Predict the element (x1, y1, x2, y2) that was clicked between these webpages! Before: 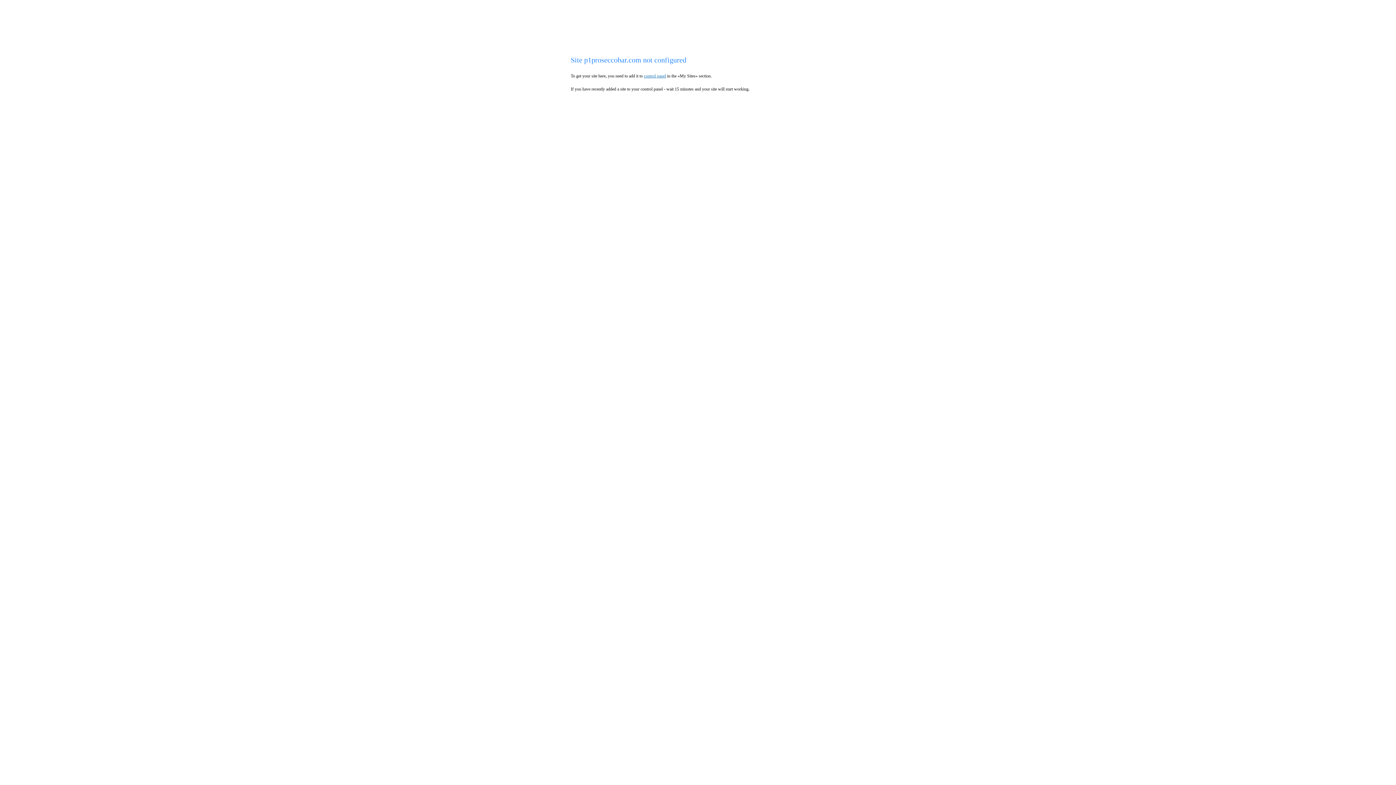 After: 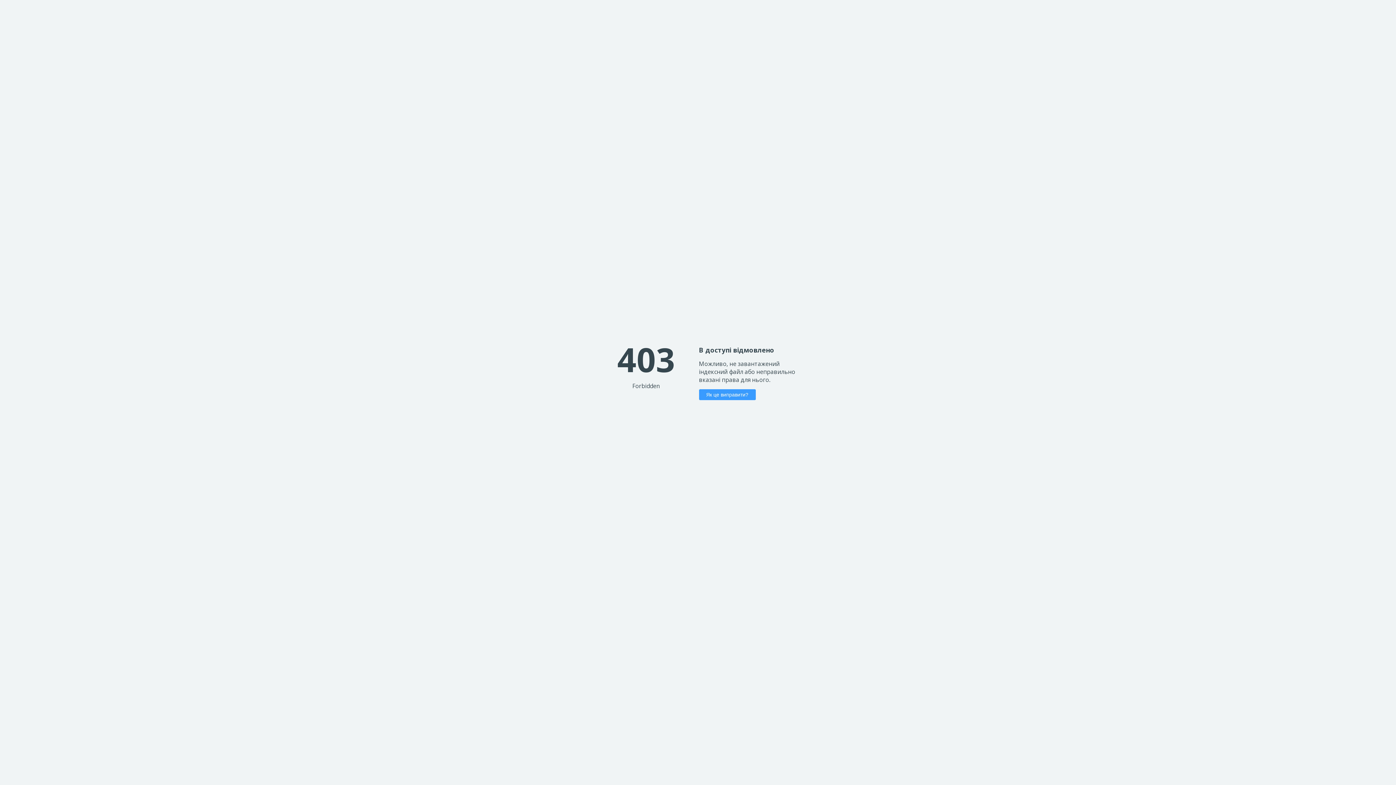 Action: bbox: (644, 73, 666, 78) label: control panel